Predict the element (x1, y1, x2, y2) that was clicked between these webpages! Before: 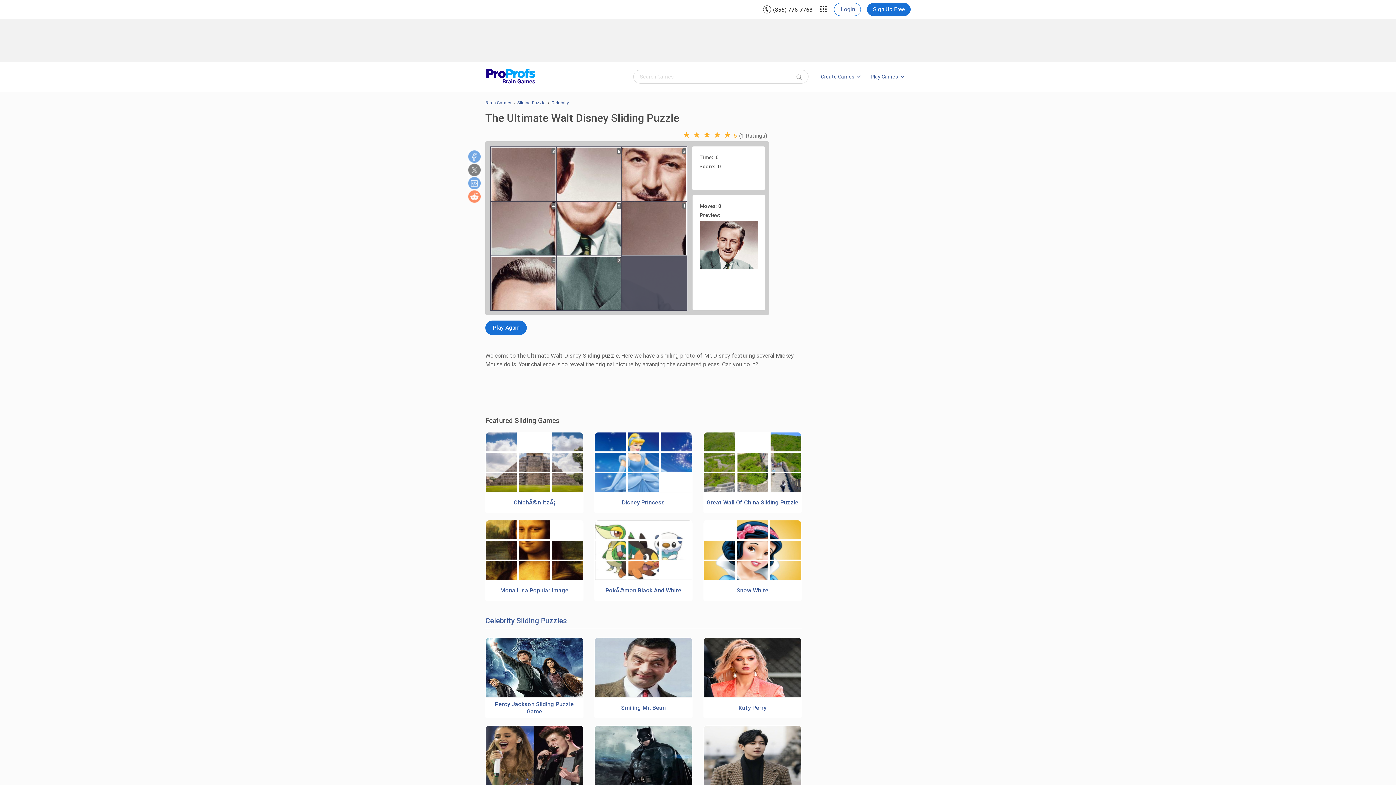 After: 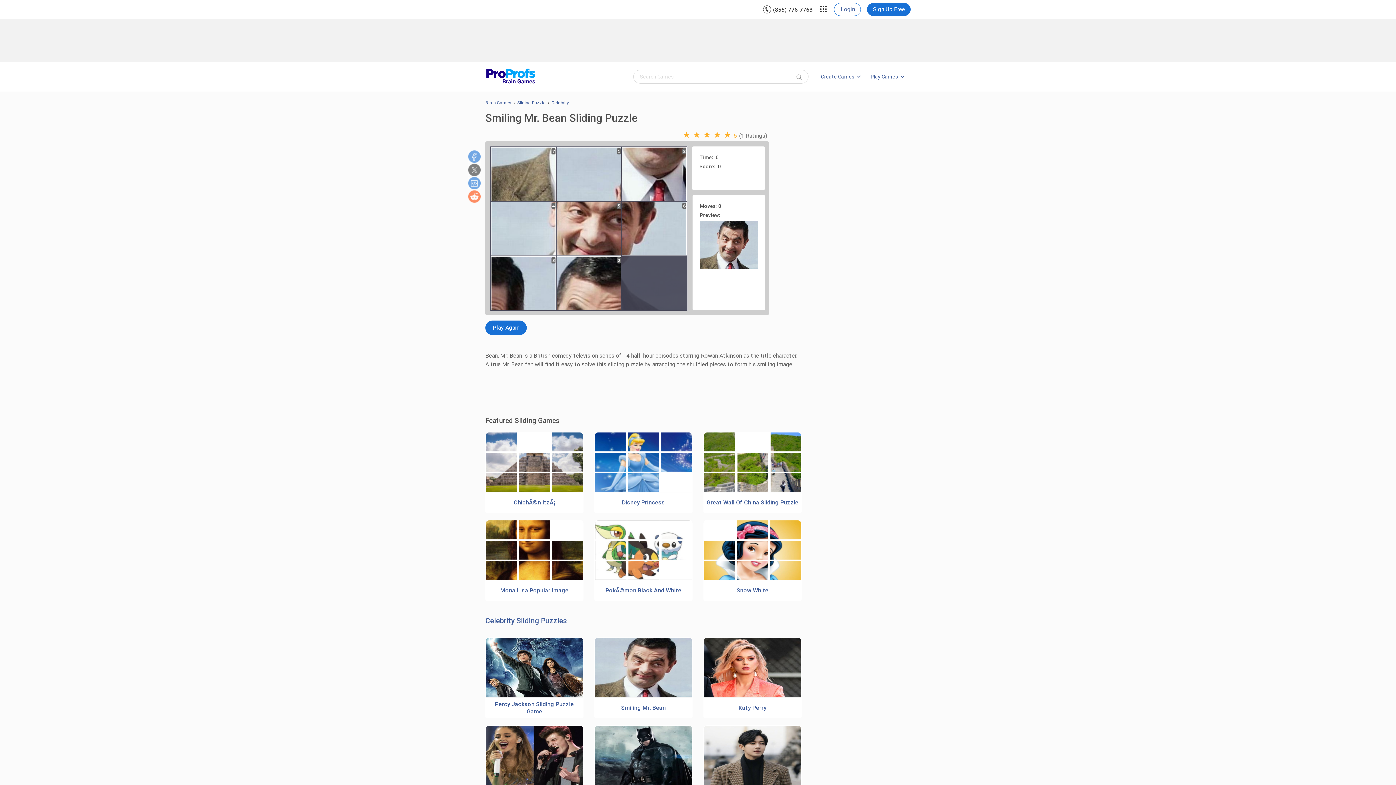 Action: bbox: (594, 664, 692, 670) label: Smiling Mr. Bean